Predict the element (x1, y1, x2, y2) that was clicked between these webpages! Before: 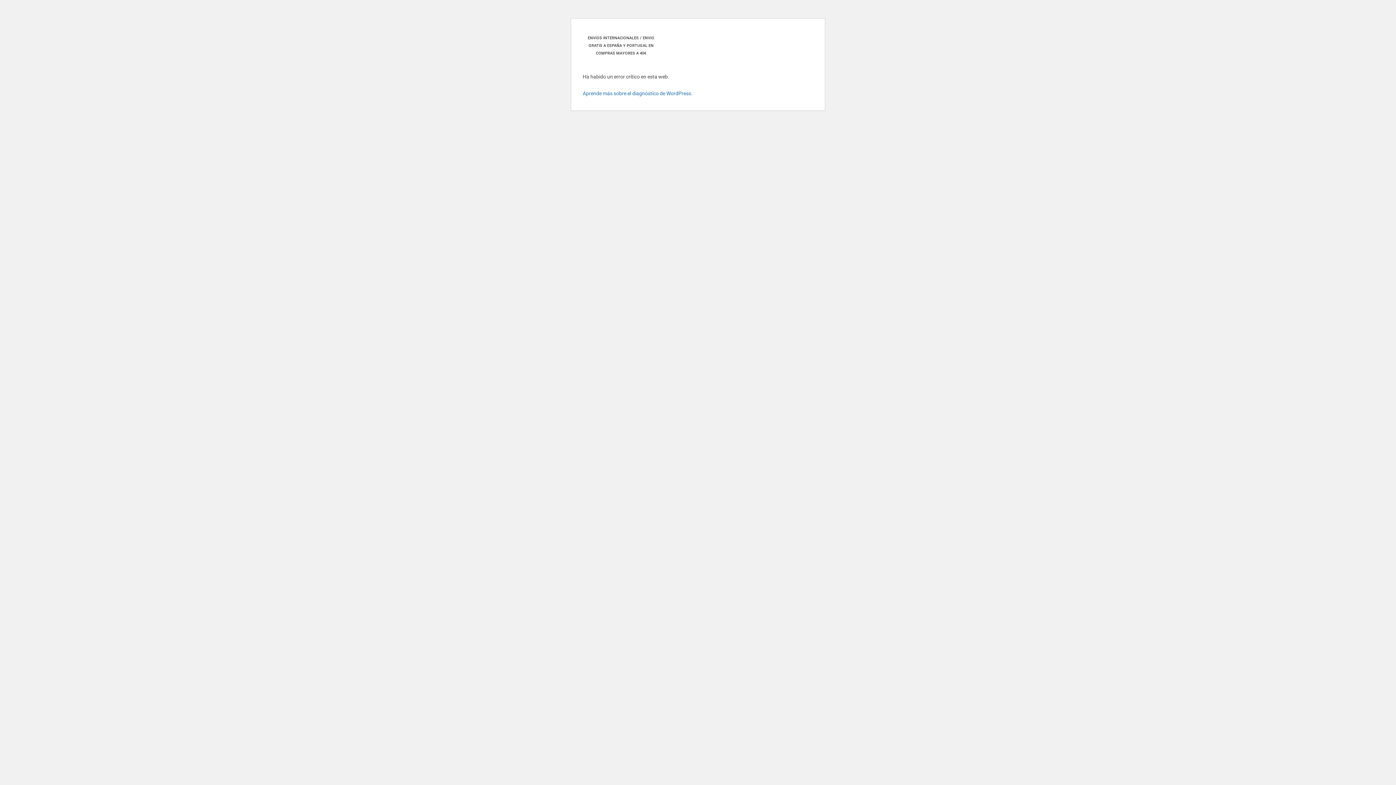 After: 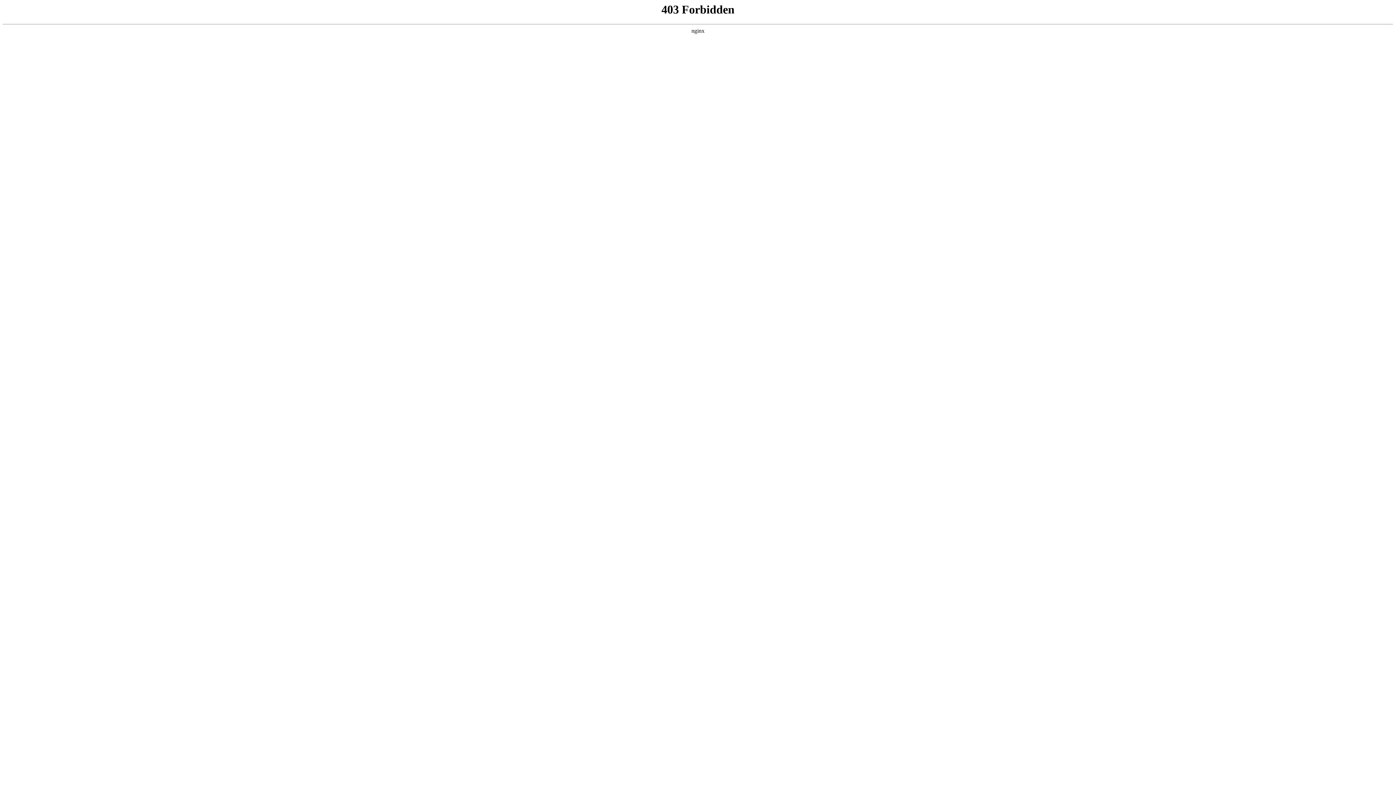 Action: bbox: (582, 90, 692, 96) label: Aprende más sobre el diagnóstico de WordPress.